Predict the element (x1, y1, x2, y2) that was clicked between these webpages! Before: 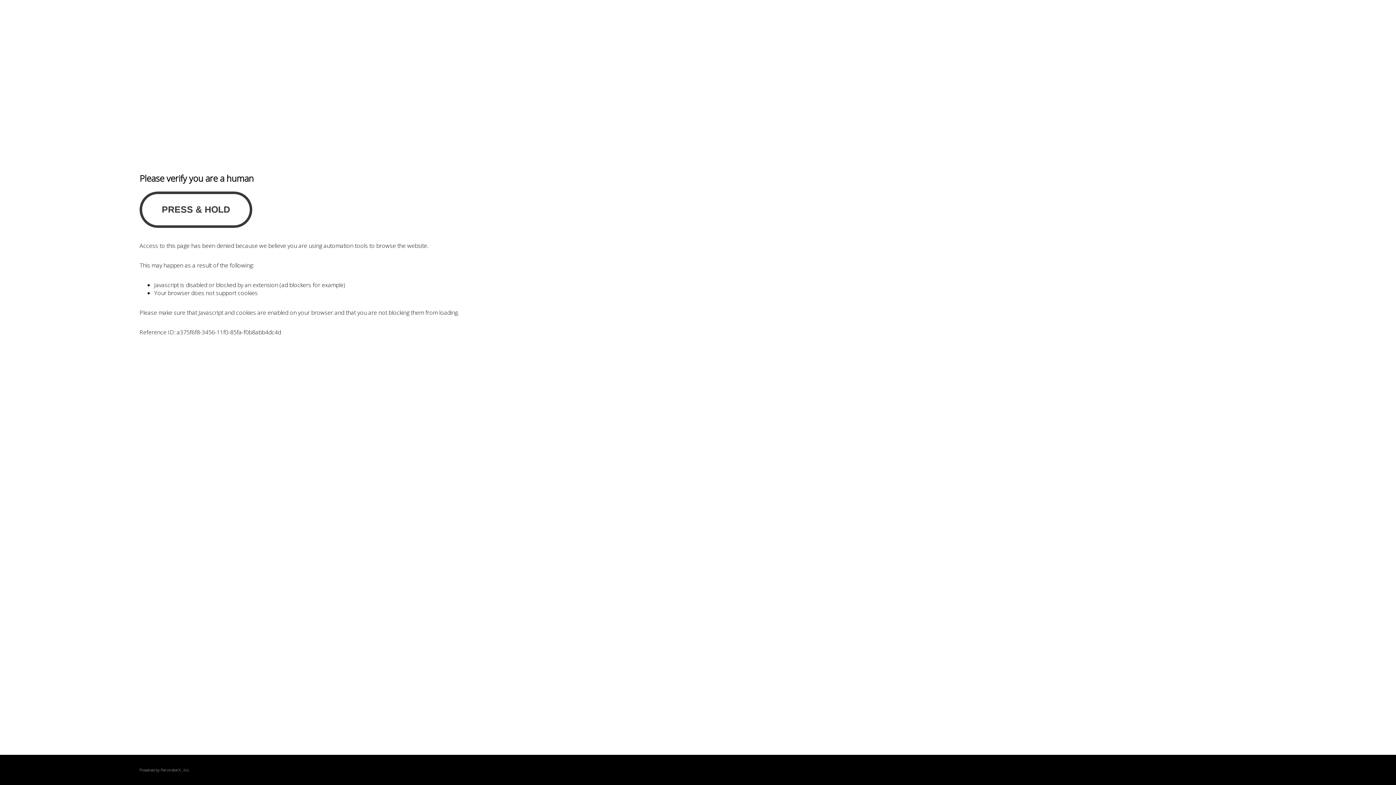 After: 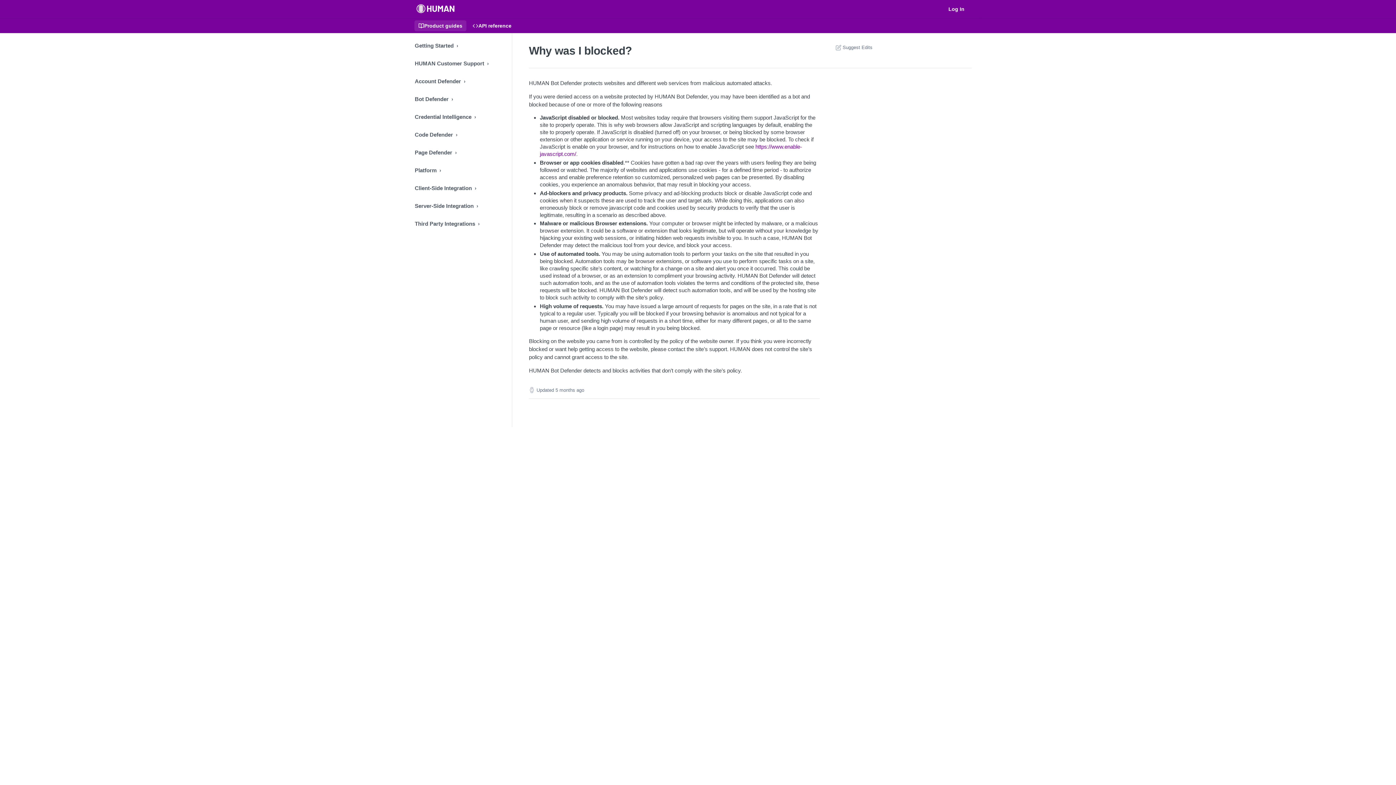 Action: label: PerimeterX bbox: (160, 767, 180, 773)